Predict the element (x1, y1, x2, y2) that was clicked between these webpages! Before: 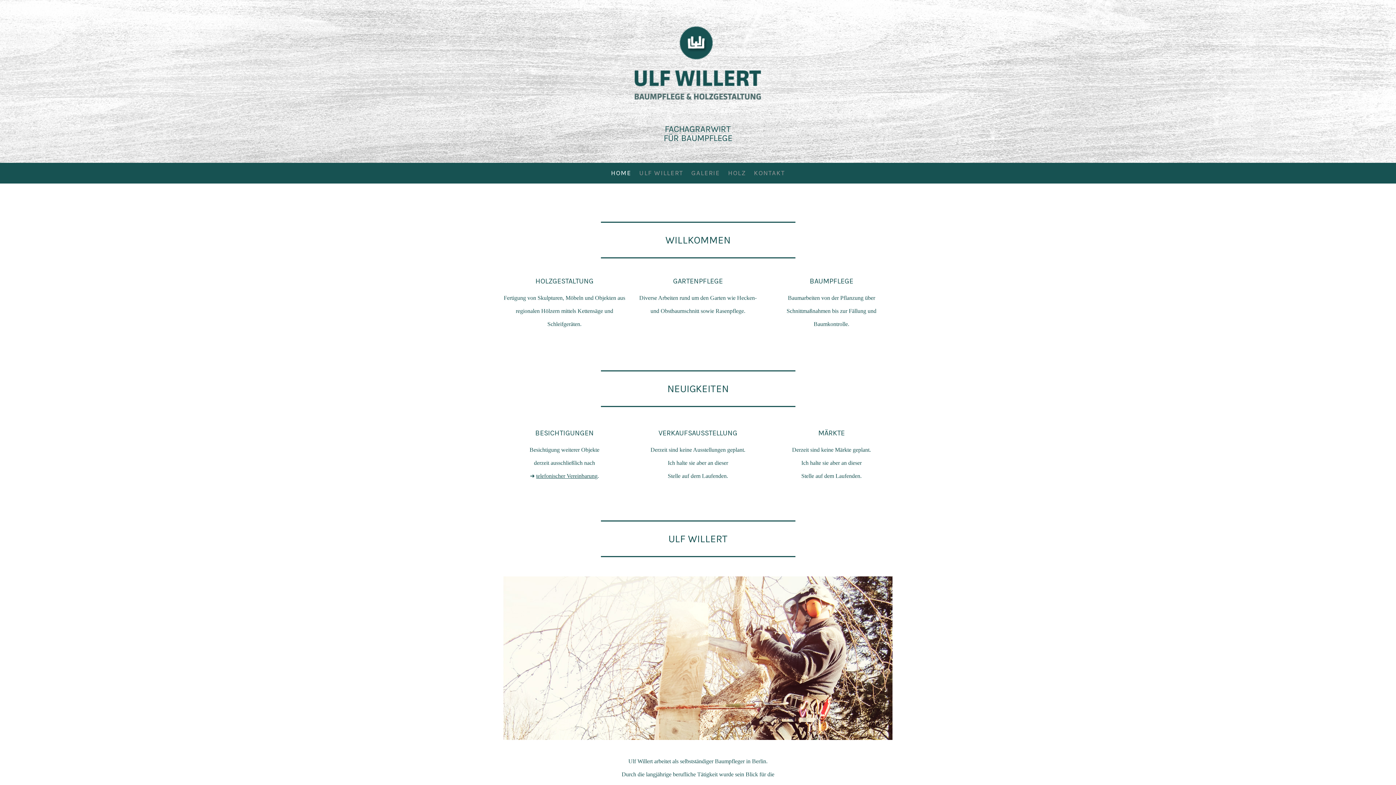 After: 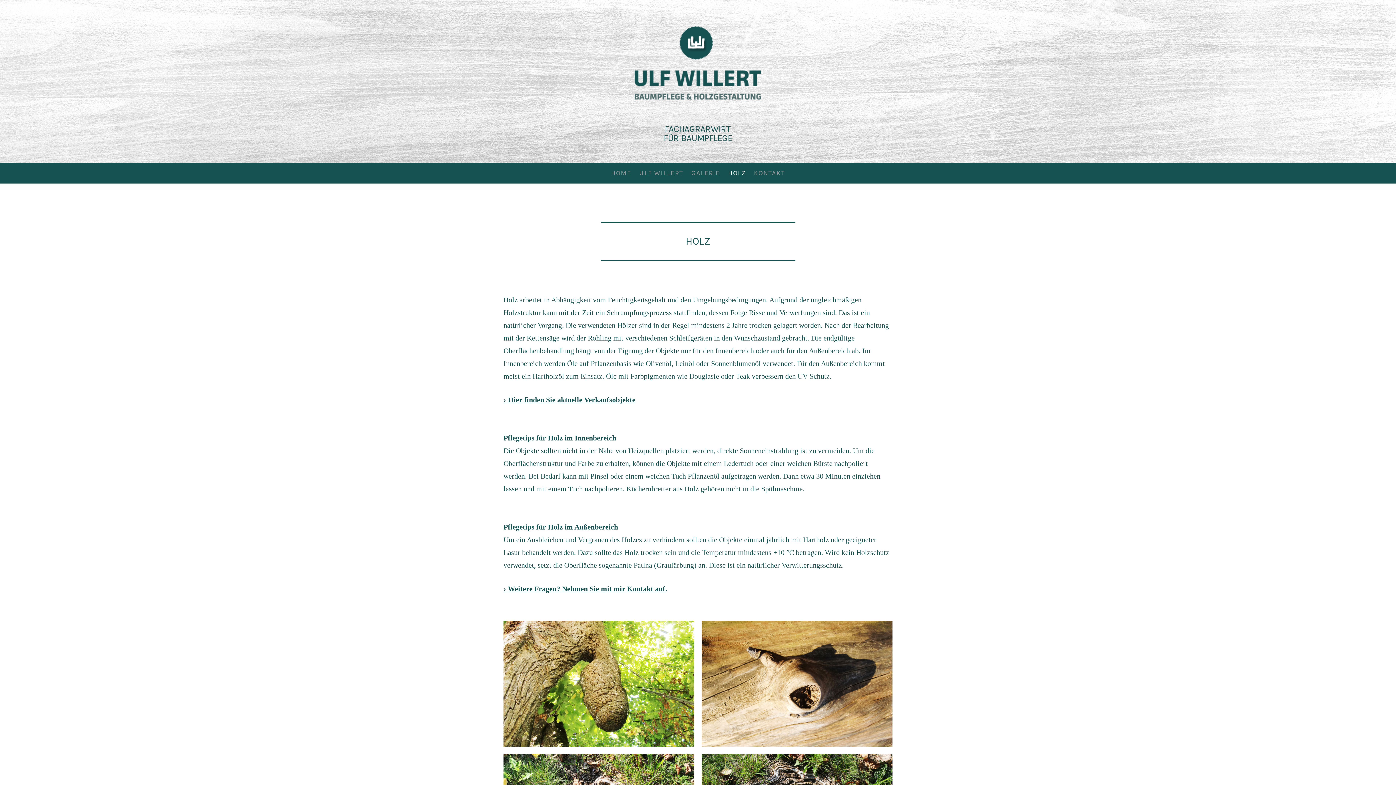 Action: label: HOLZ bbox: (724, 164, 750, 181)